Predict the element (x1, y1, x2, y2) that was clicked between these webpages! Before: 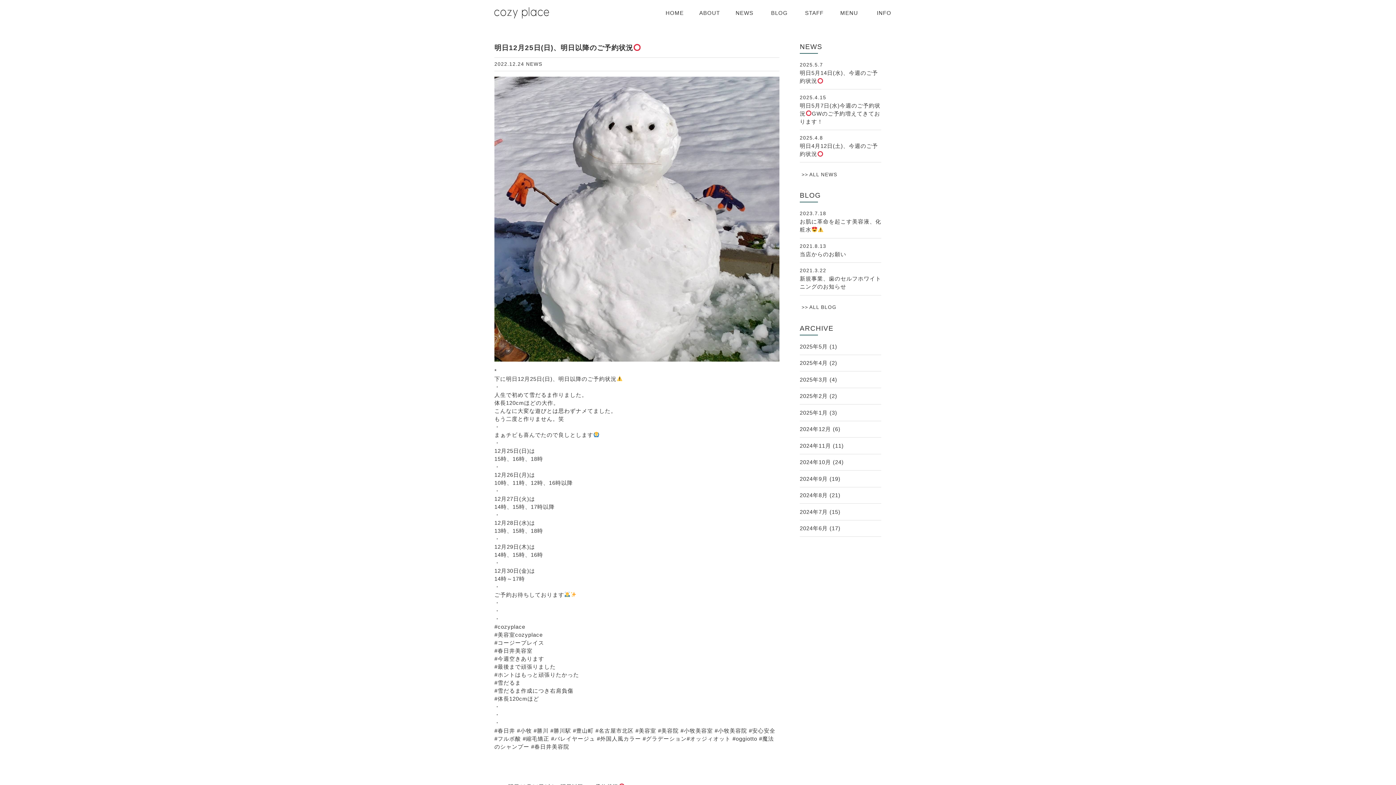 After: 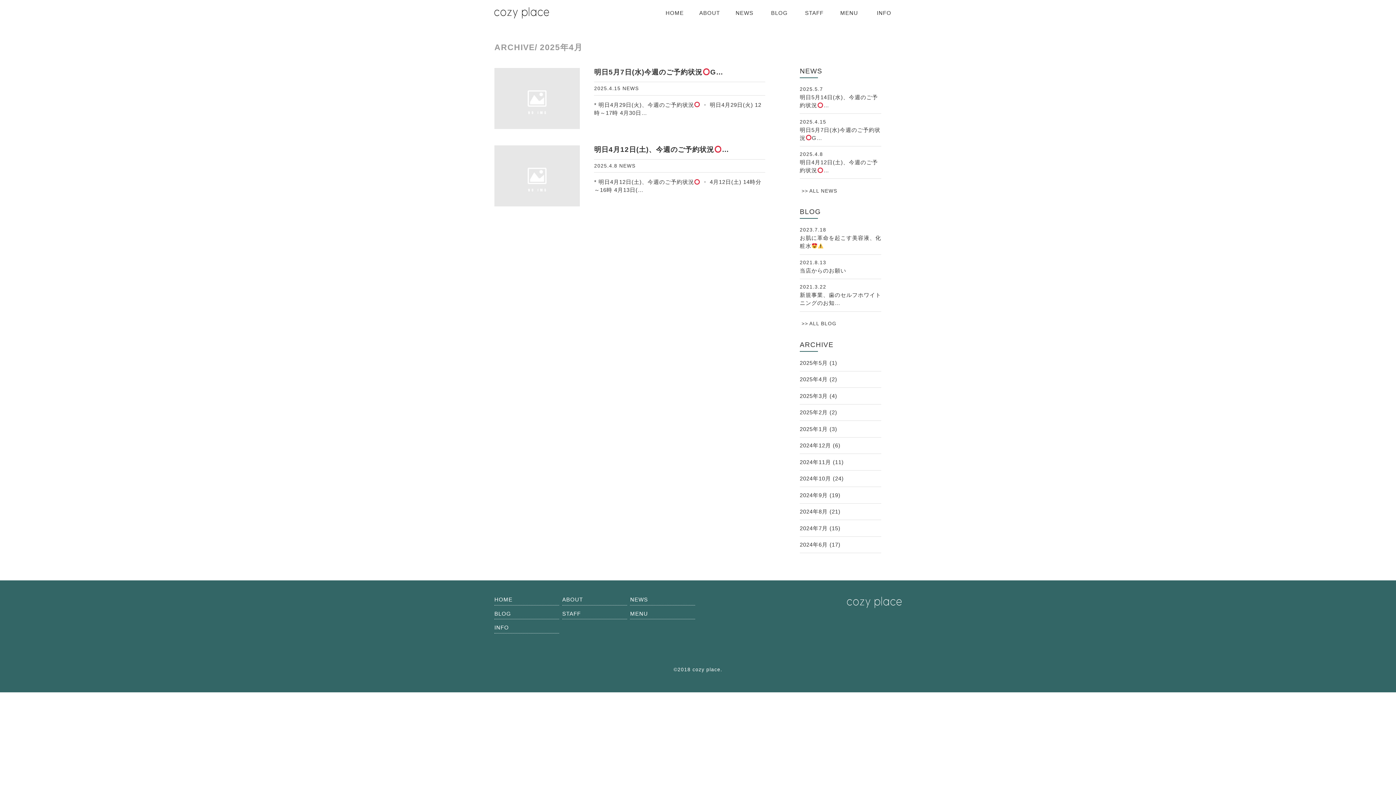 Action: bbox: (800, 360, 828, 370) label: 2025年4月